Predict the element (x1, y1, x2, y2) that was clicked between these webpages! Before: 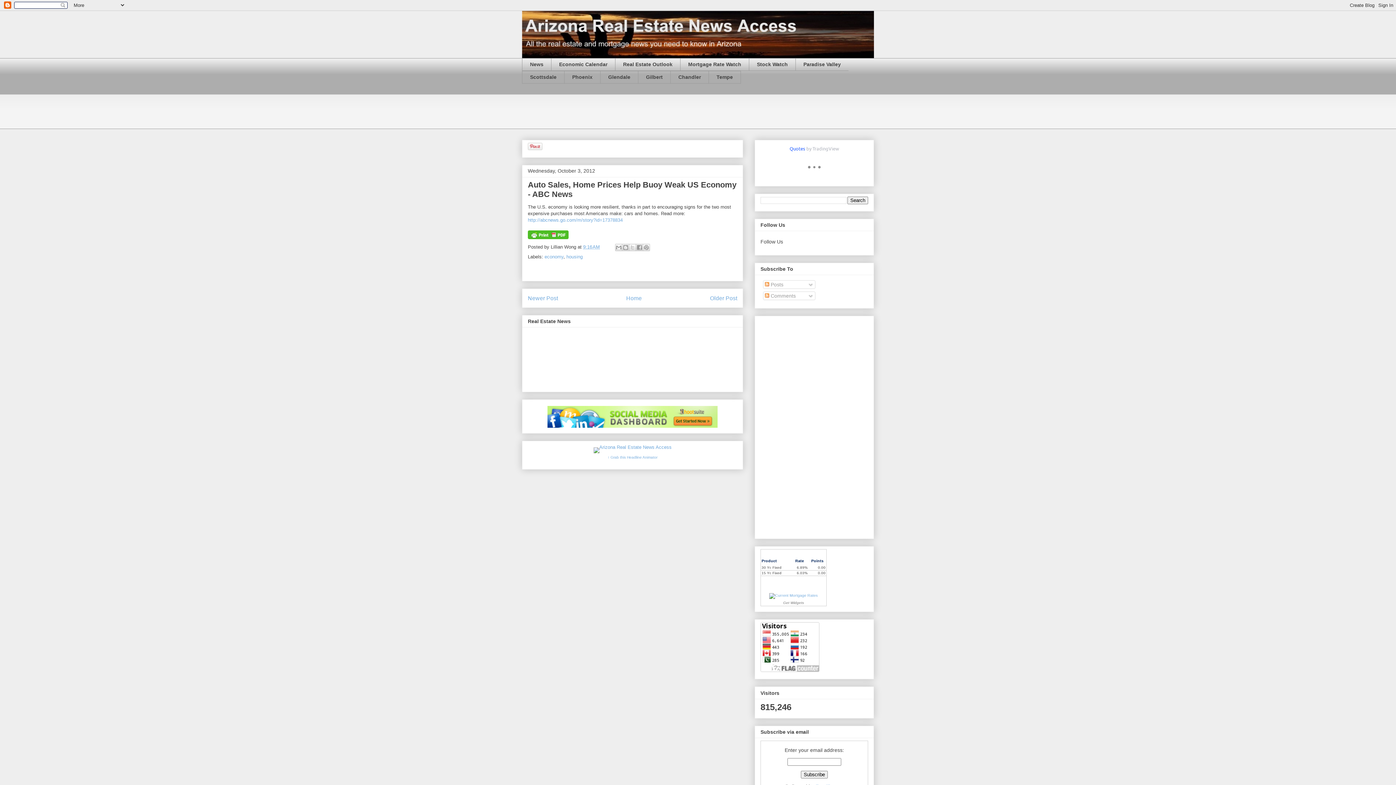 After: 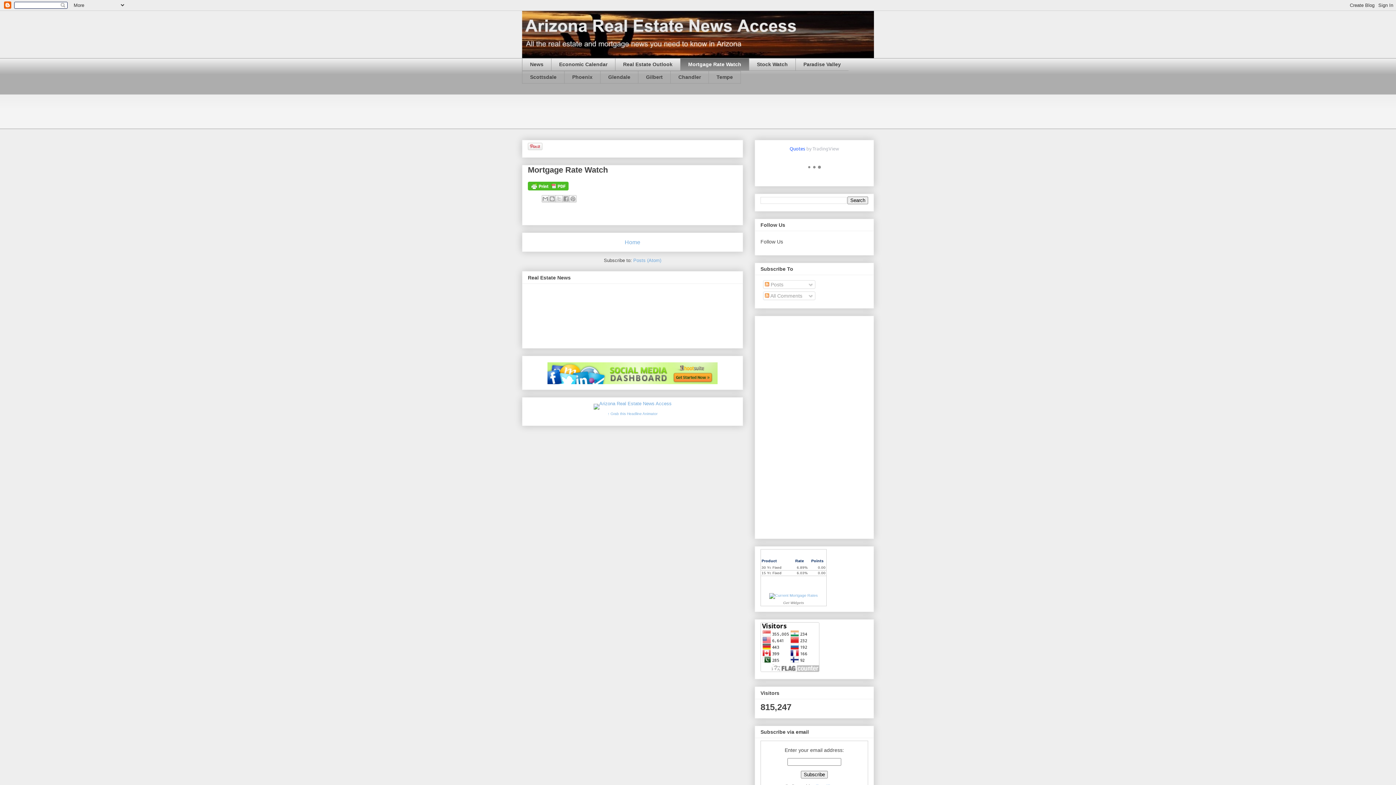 Action: bbox: (680, 58, 749, 70) label: Mortgage Rate Watch